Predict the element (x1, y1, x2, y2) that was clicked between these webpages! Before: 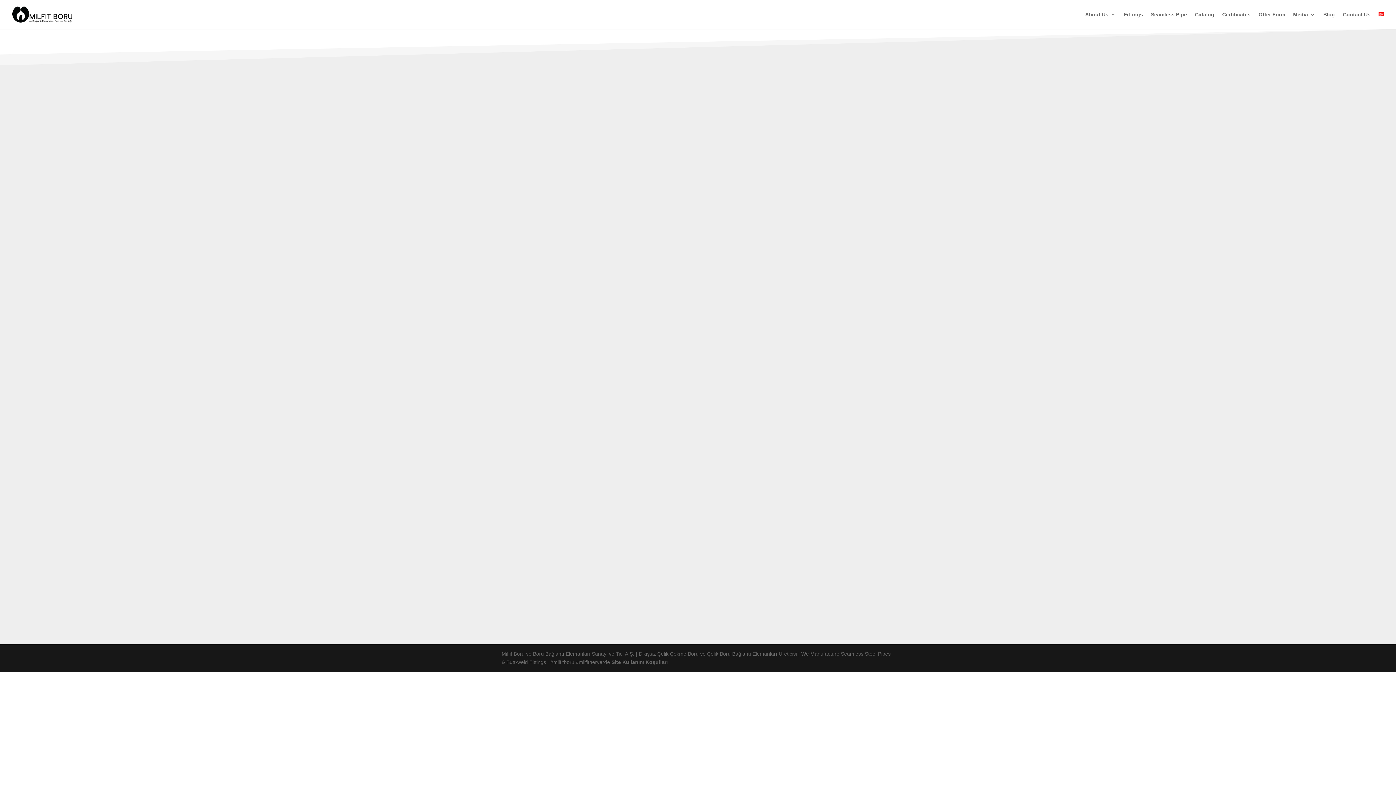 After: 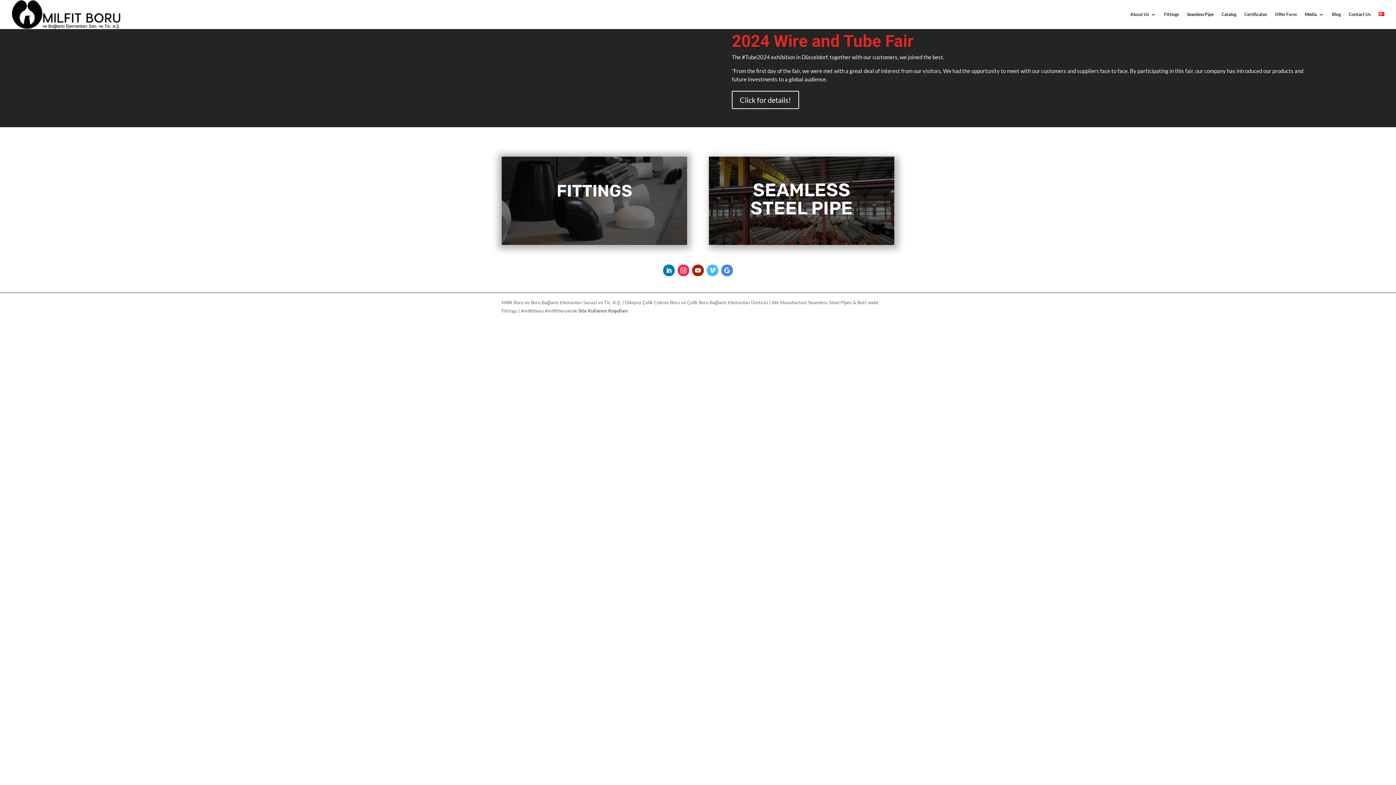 Action: bbox: (12, 11, 72, 16)